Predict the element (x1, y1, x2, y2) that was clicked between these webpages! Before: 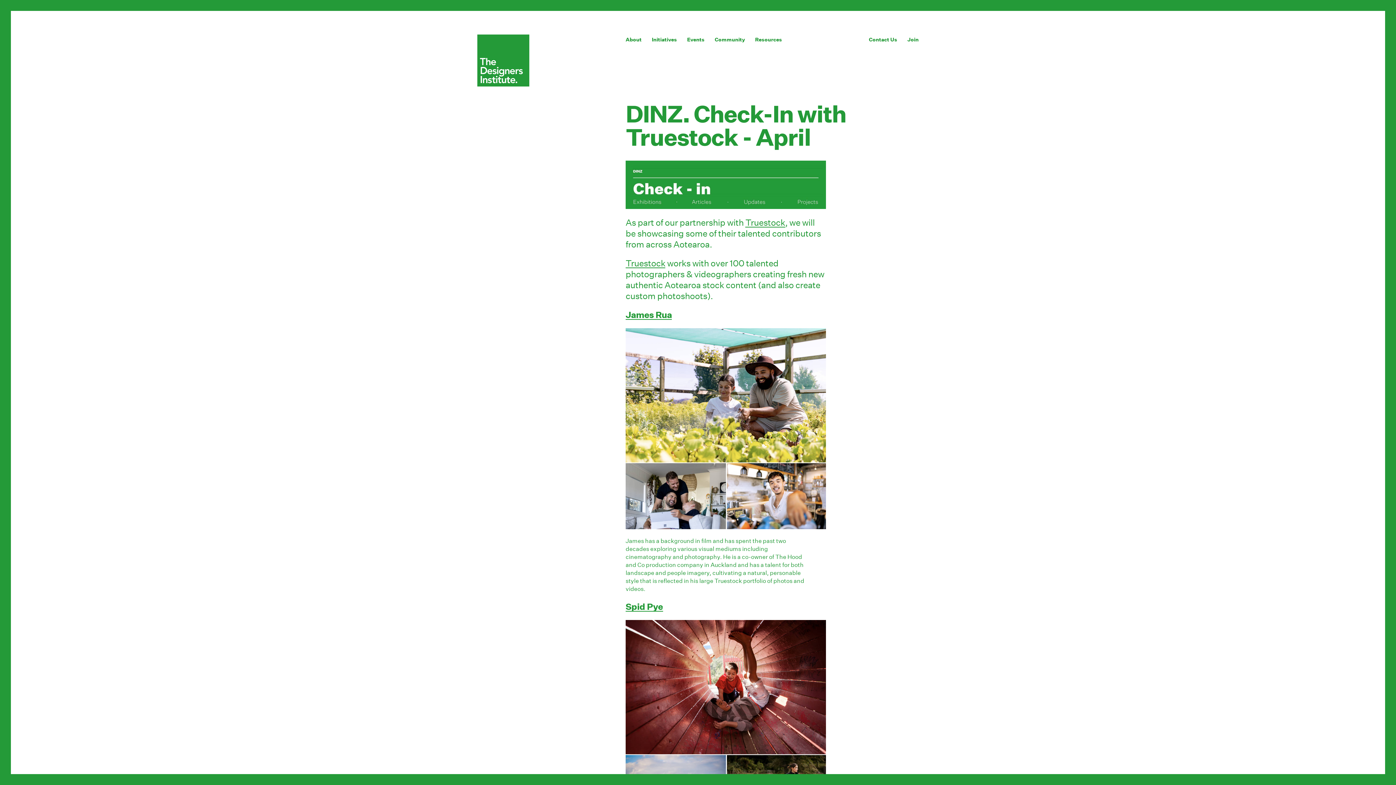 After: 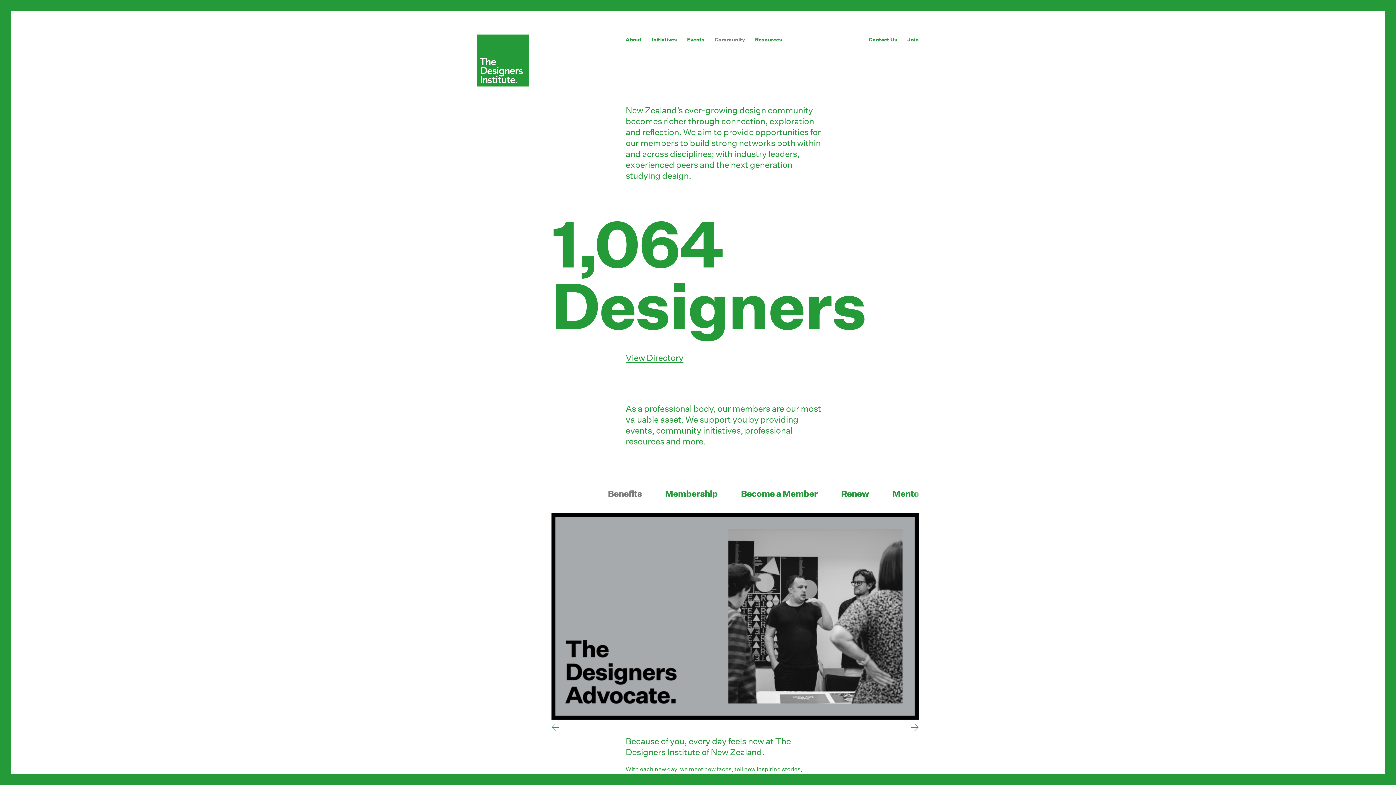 Action: label: Community bbox: (714, 36, 745, 42)